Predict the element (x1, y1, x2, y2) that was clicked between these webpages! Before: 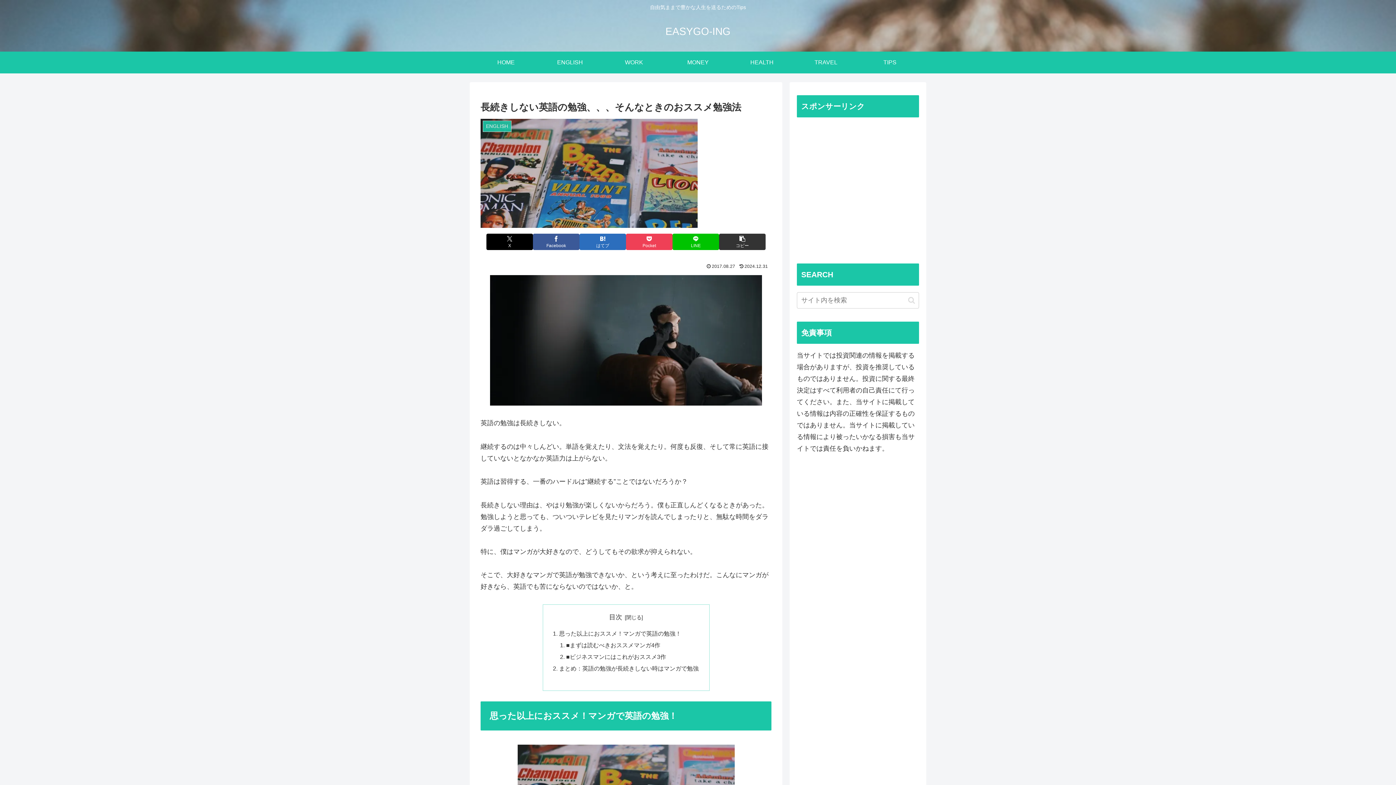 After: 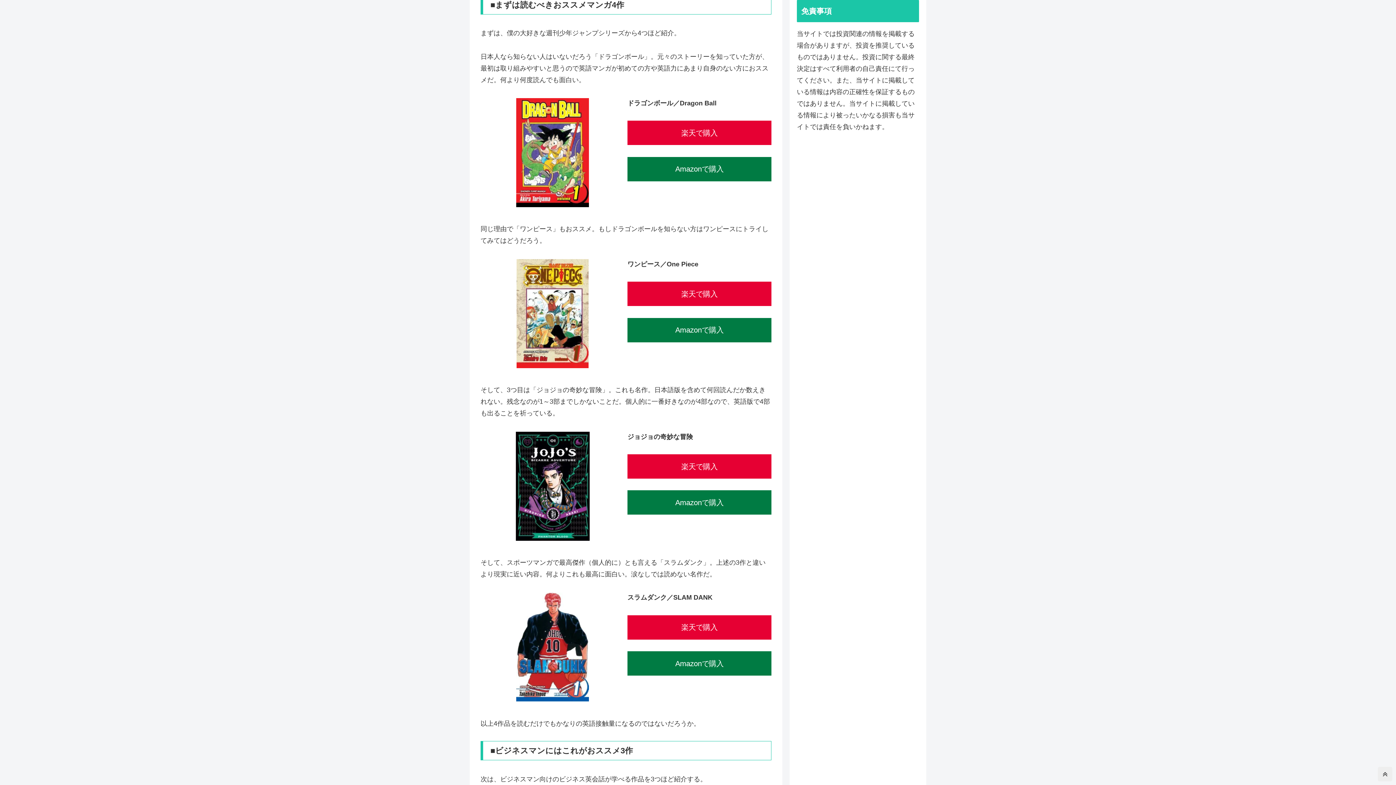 Action: bbox: (566, 642, 660, 648) label: ■まずは読むべきおススメマンガ4作